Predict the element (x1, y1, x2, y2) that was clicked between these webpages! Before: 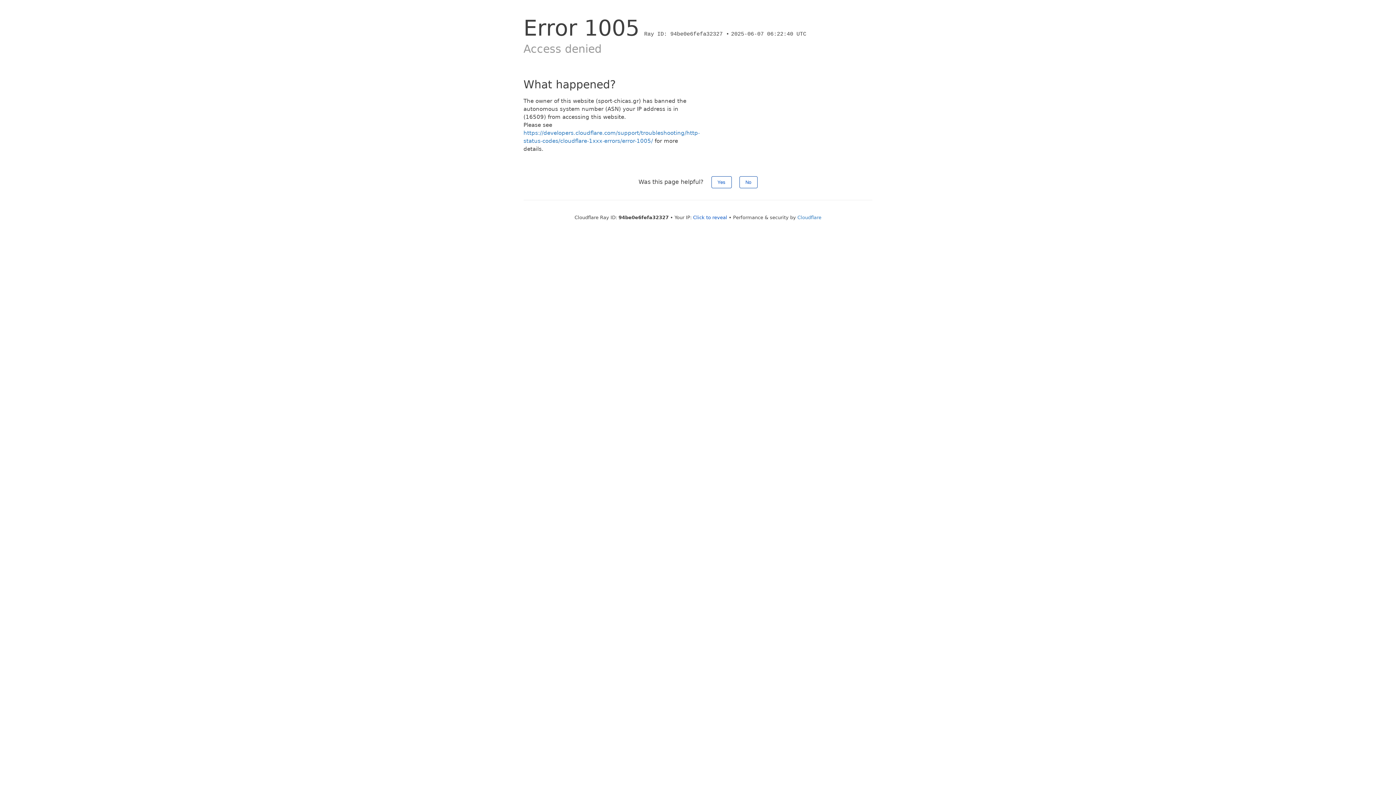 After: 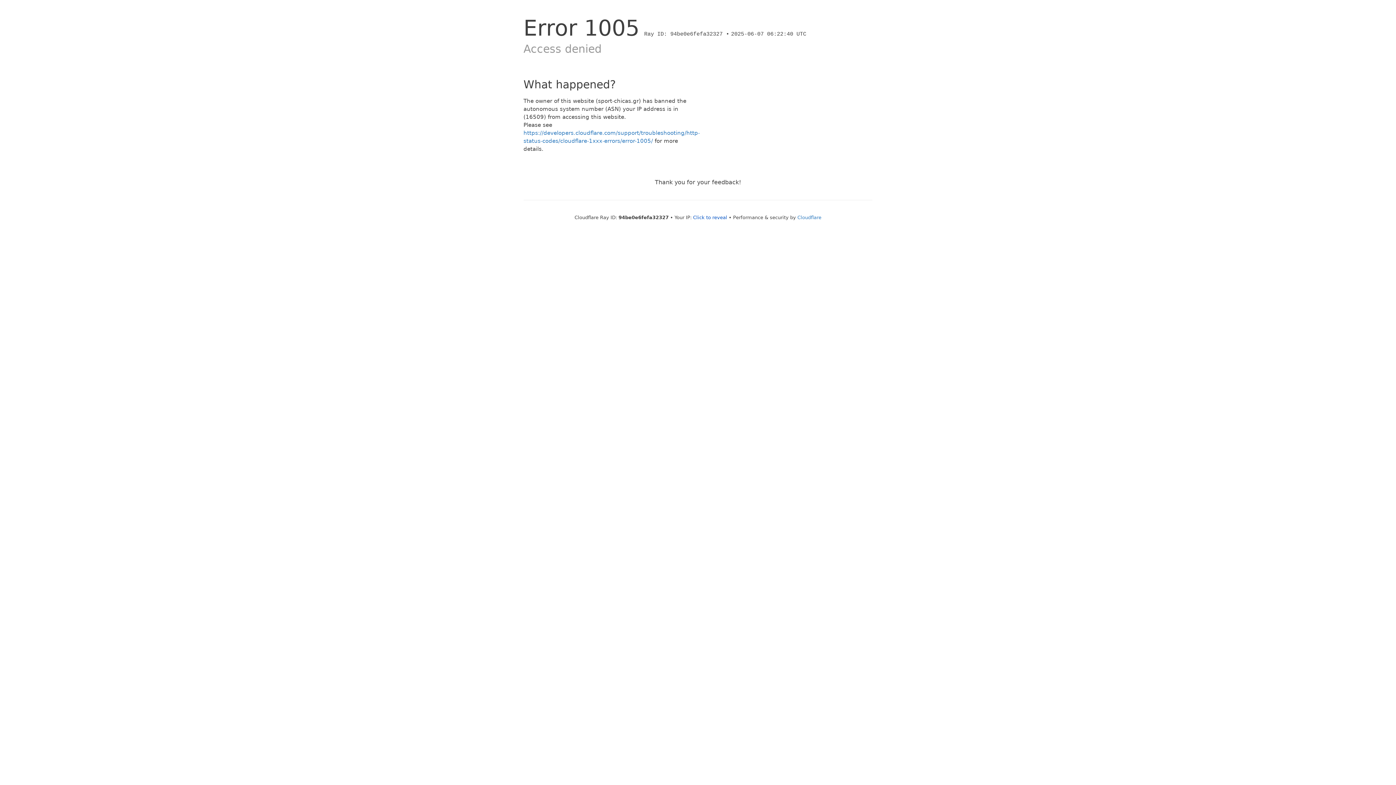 Action: label: No bbox: (739, 176, 757, 188)